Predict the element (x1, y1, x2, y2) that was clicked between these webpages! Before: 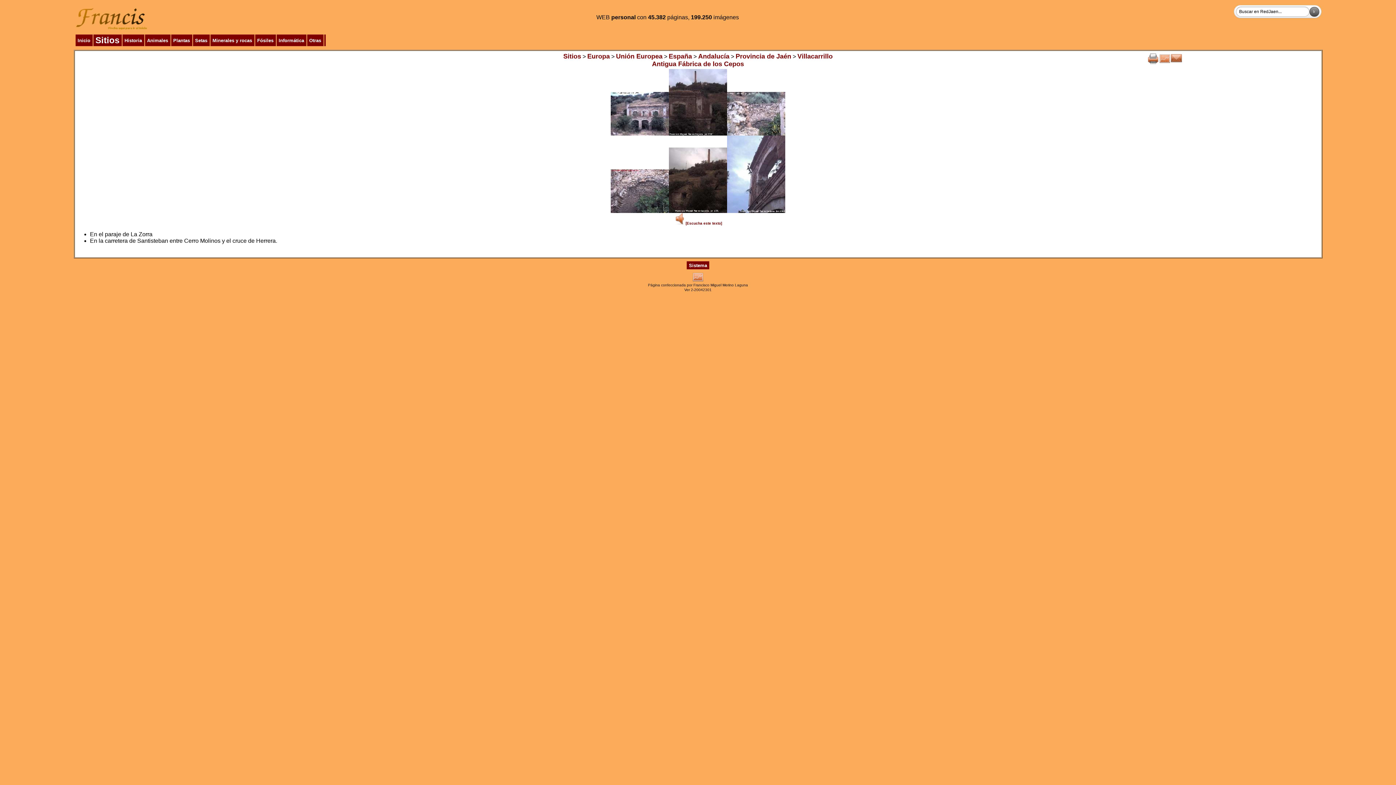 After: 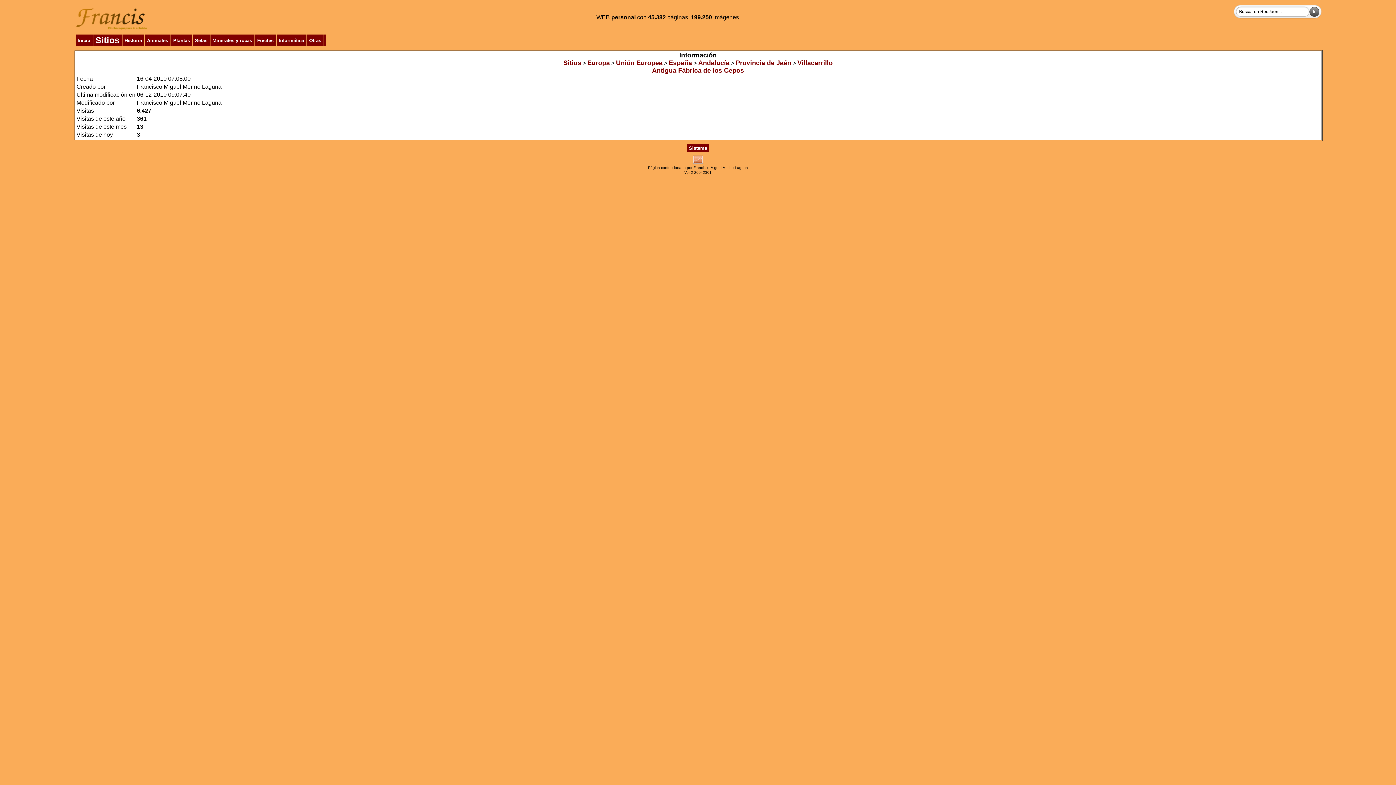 Action: bbox: (1159, 59, 1170, 65)